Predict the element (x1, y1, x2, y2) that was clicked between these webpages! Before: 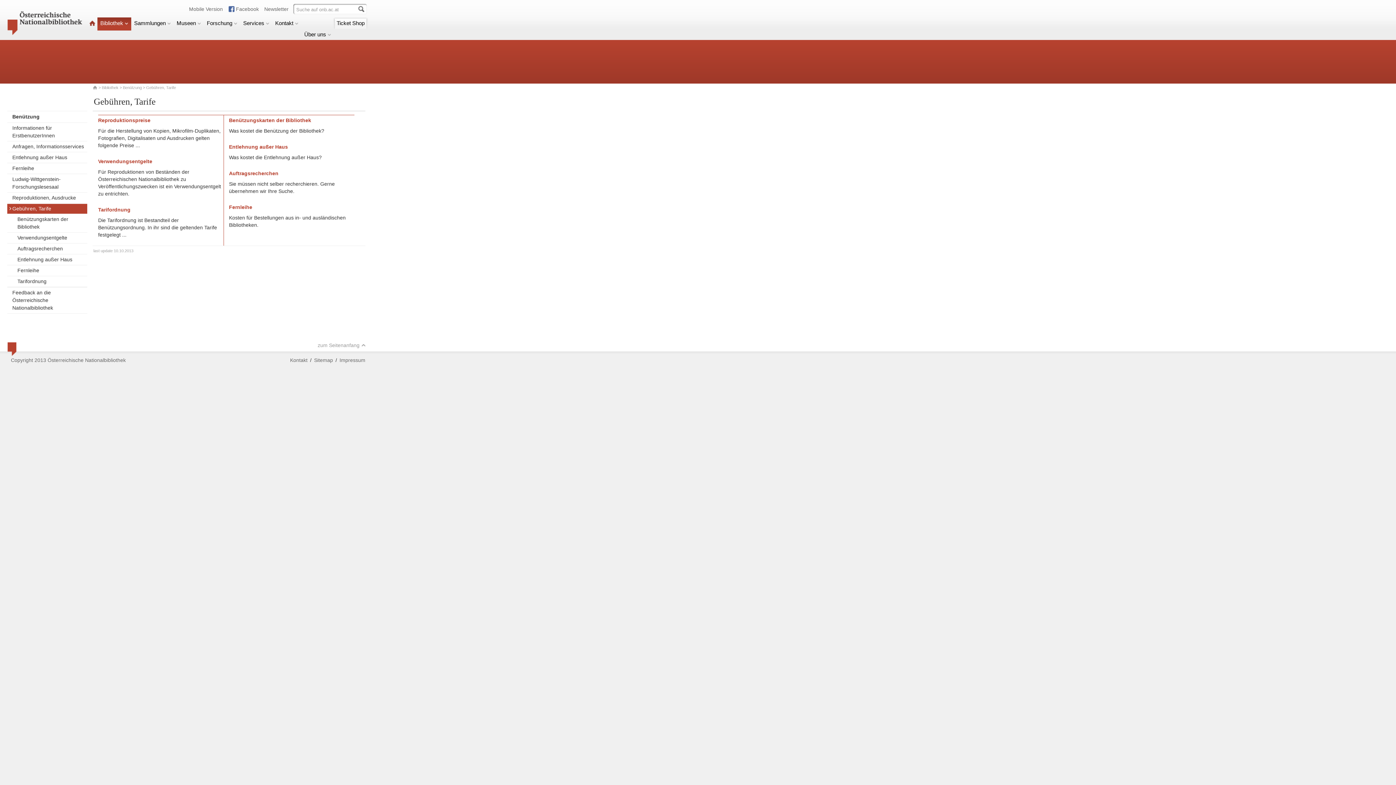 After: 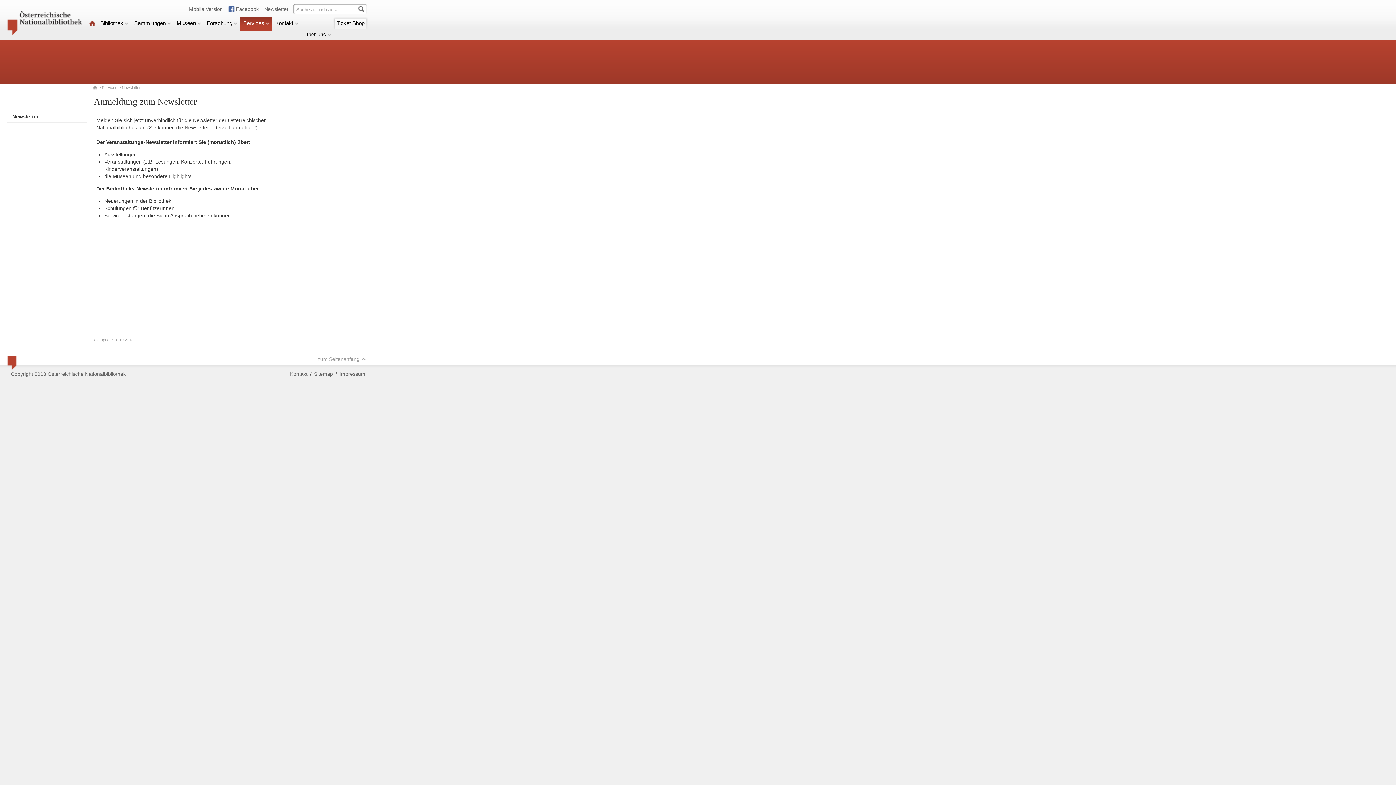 Action: bbox: (264, 4, 288, 12) label: Newsletter